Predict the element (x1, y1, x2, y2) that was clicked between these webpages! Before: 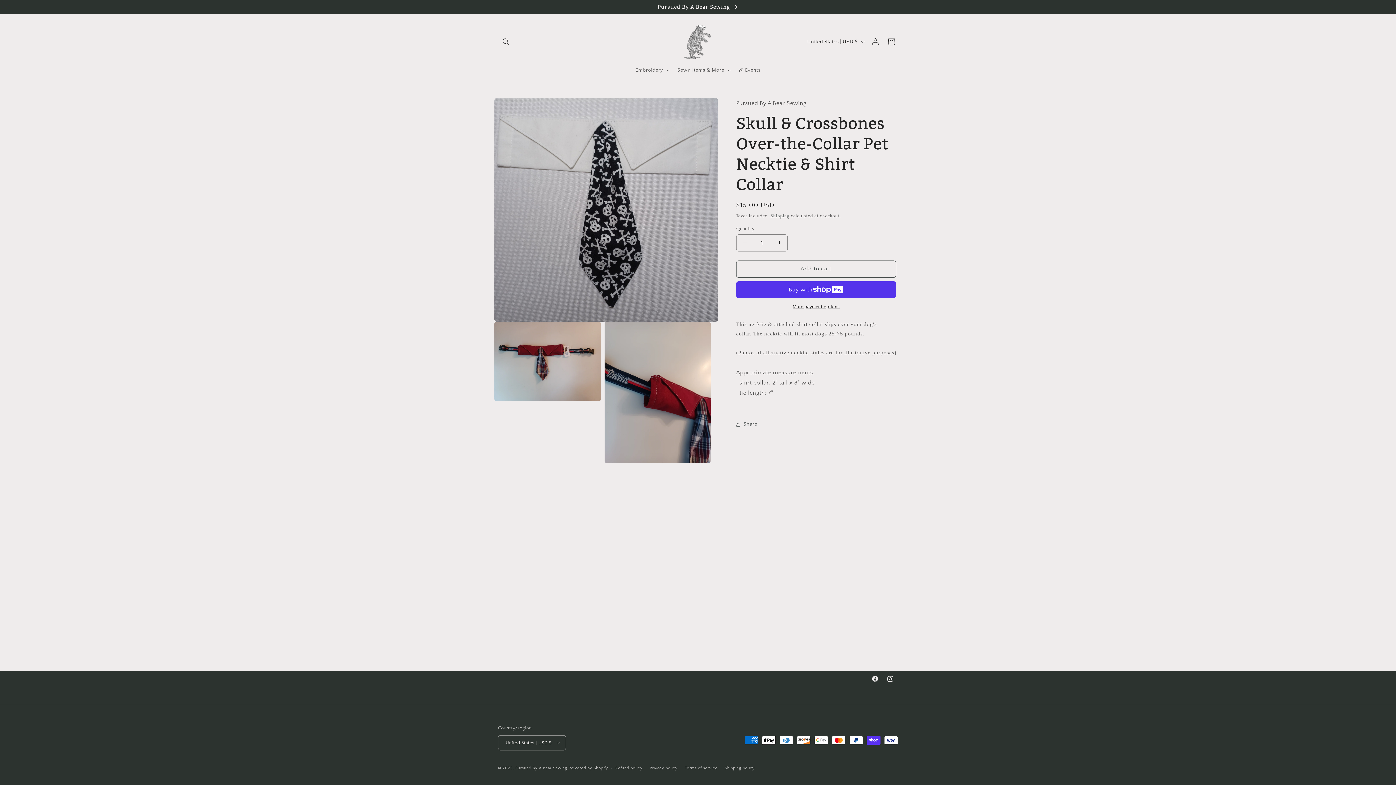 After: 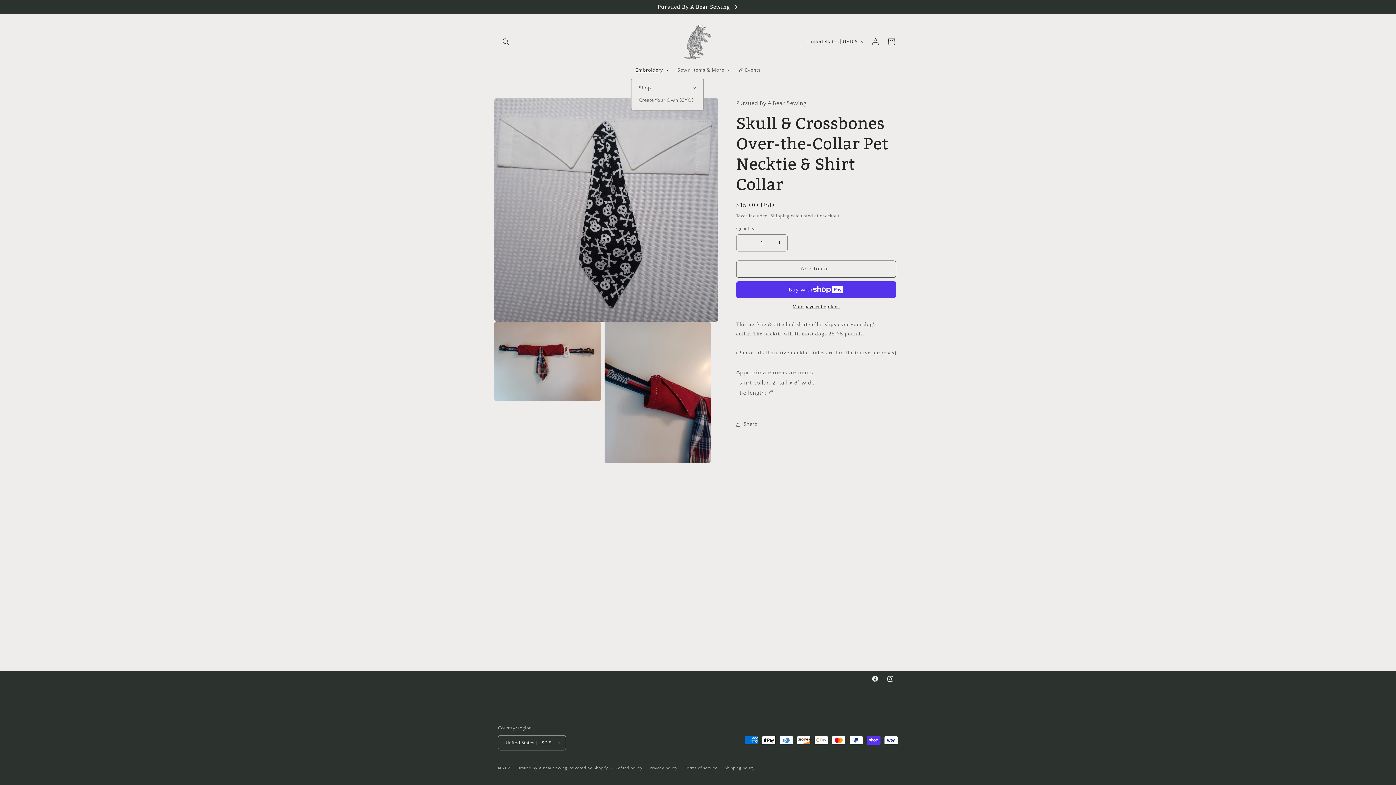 Action: bbox: (631, 62, 673, 77) label: Embroidery